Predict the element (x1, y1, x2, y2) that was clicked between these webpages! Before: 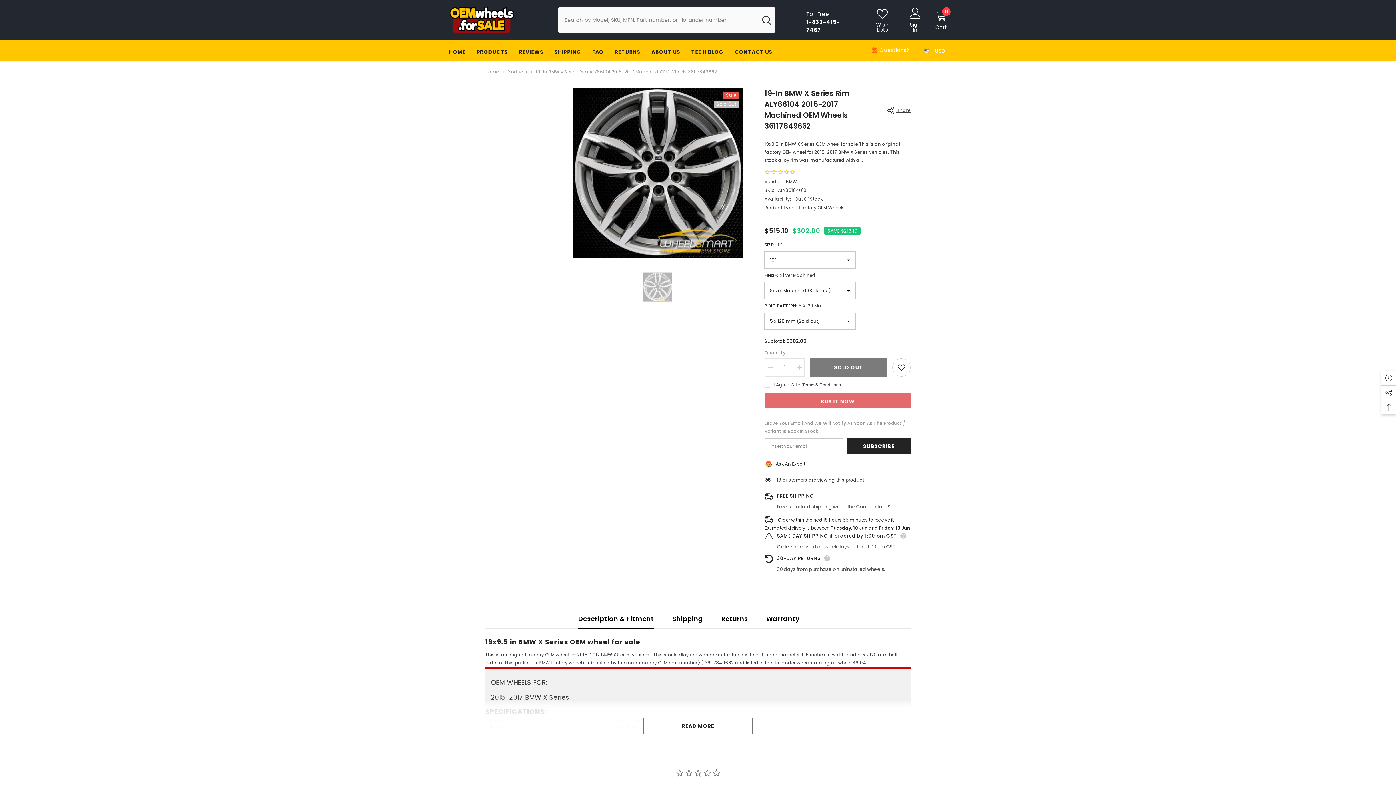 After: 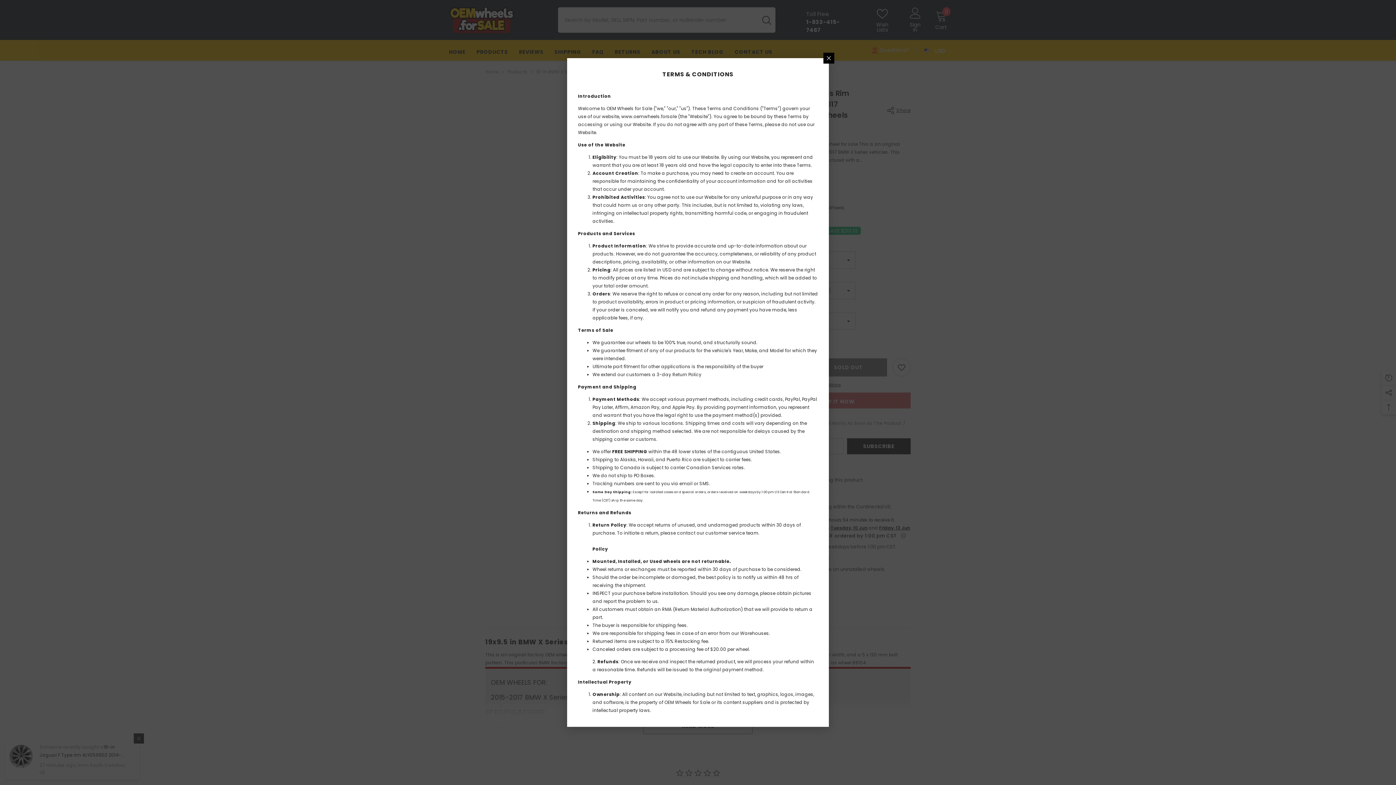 Action: label: Terms & Conditions bbox: (802, 381, 841, 388)